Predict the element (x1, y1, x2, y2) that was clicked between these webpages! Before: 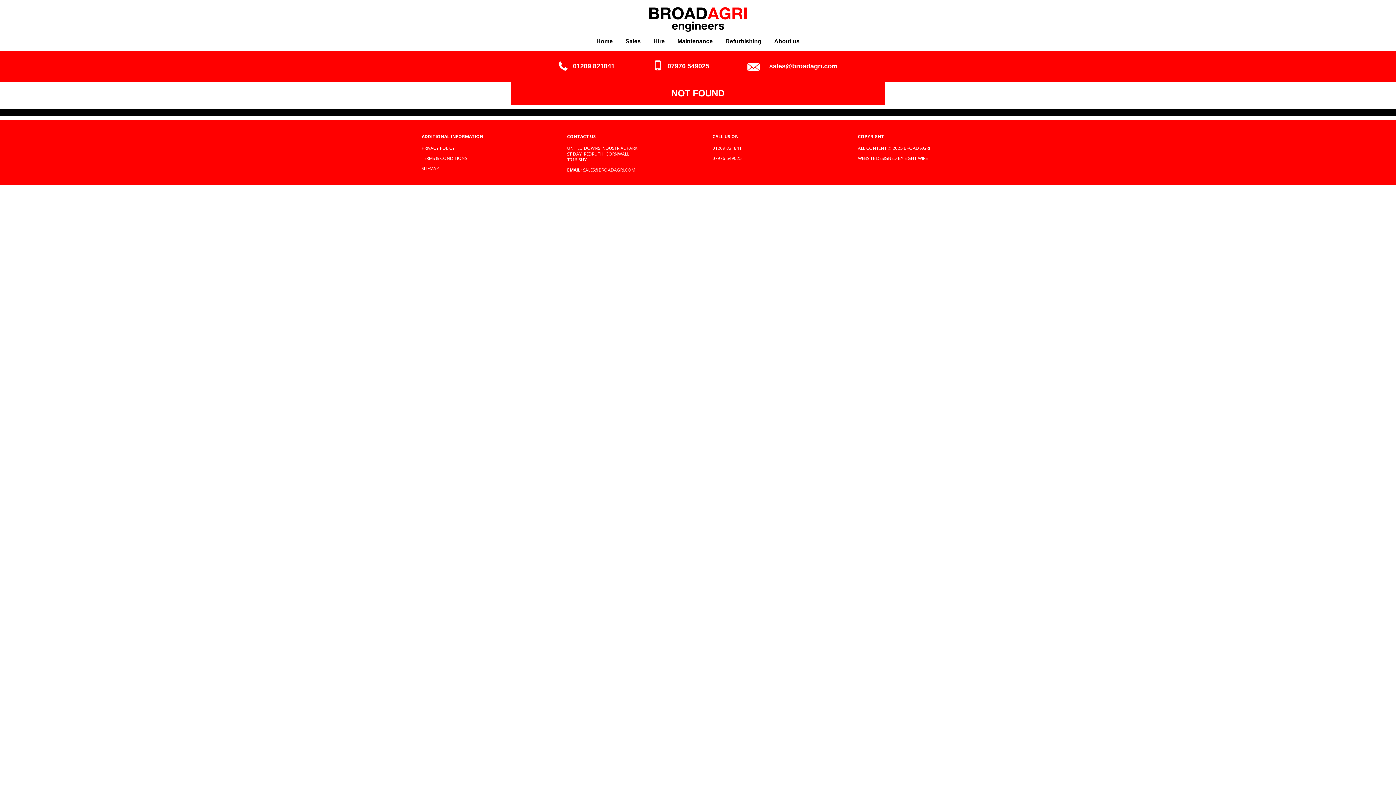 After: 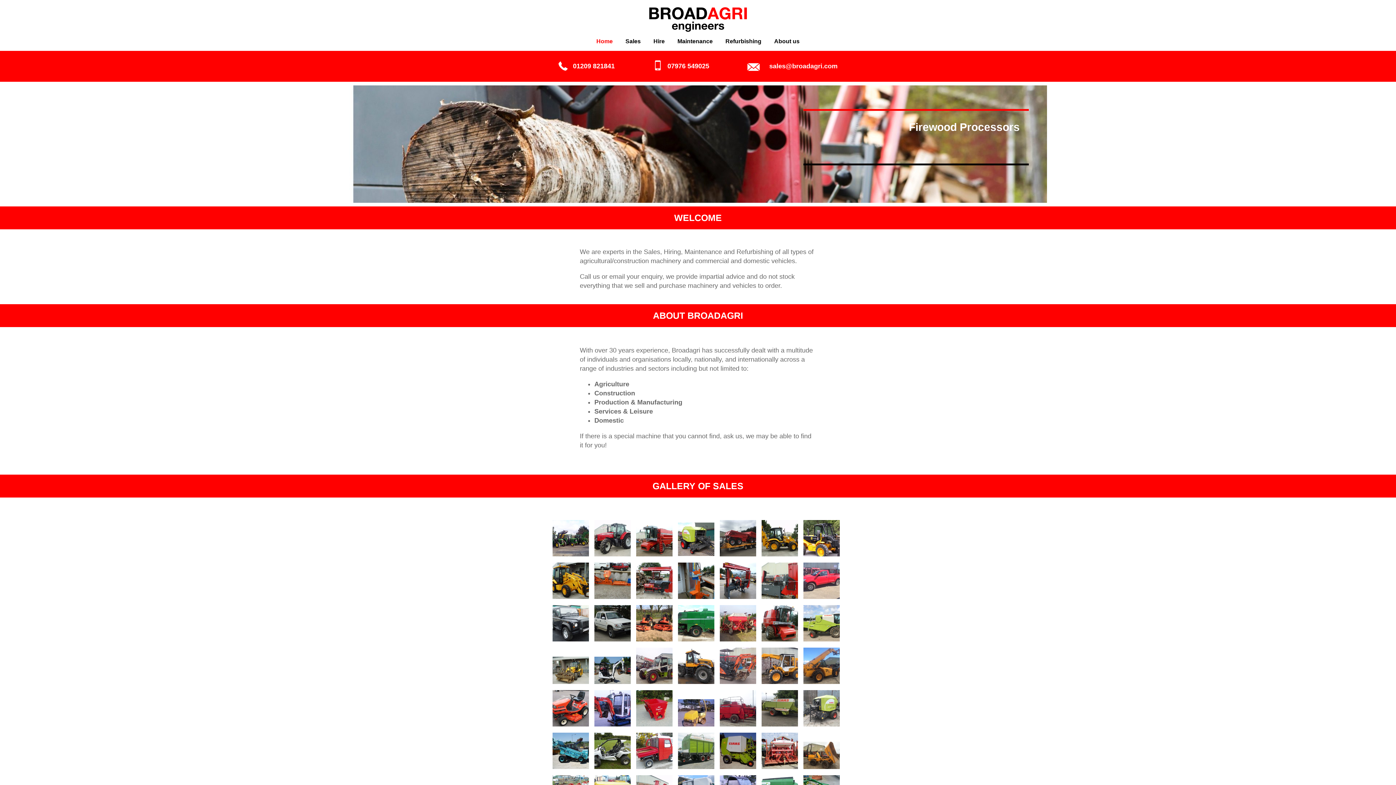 Action: bbox: (649, 7, 747, 32)